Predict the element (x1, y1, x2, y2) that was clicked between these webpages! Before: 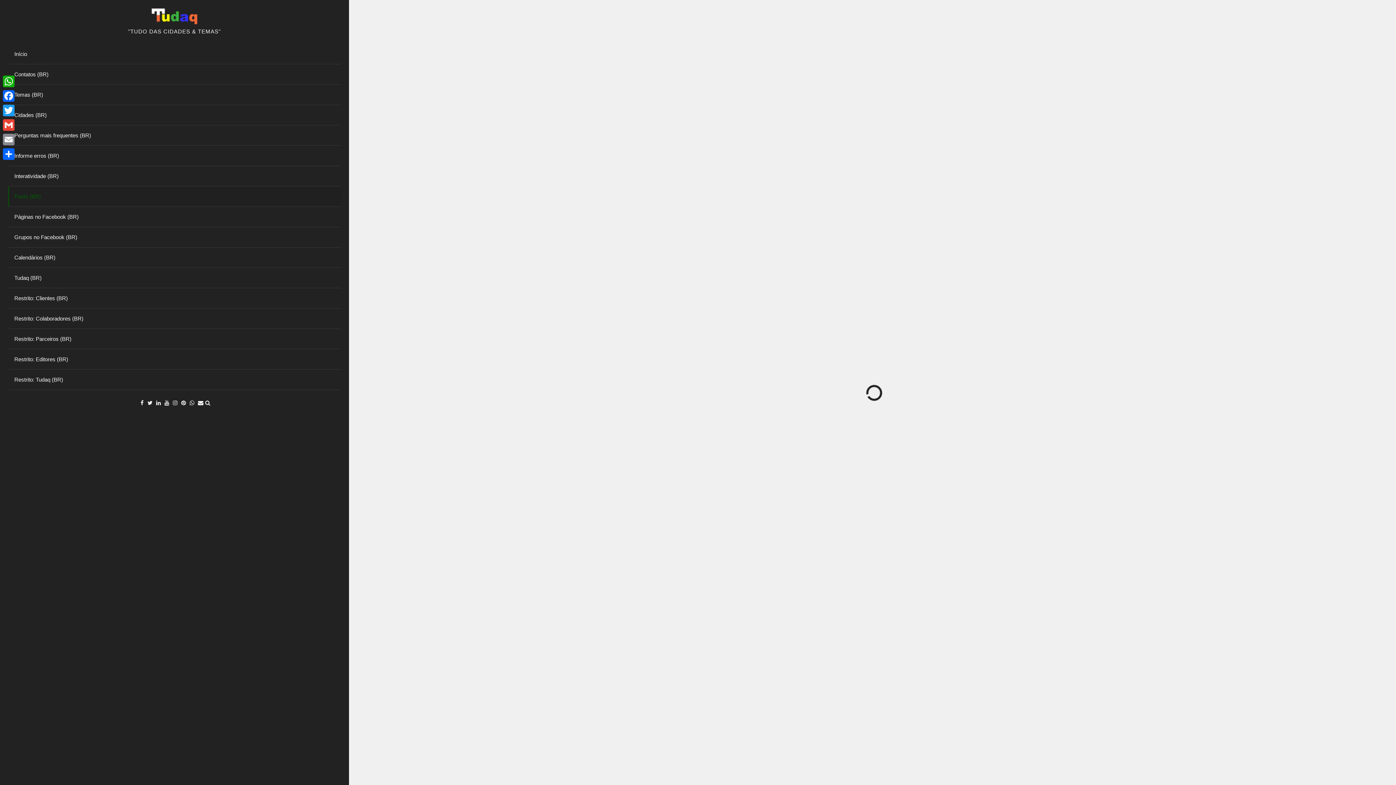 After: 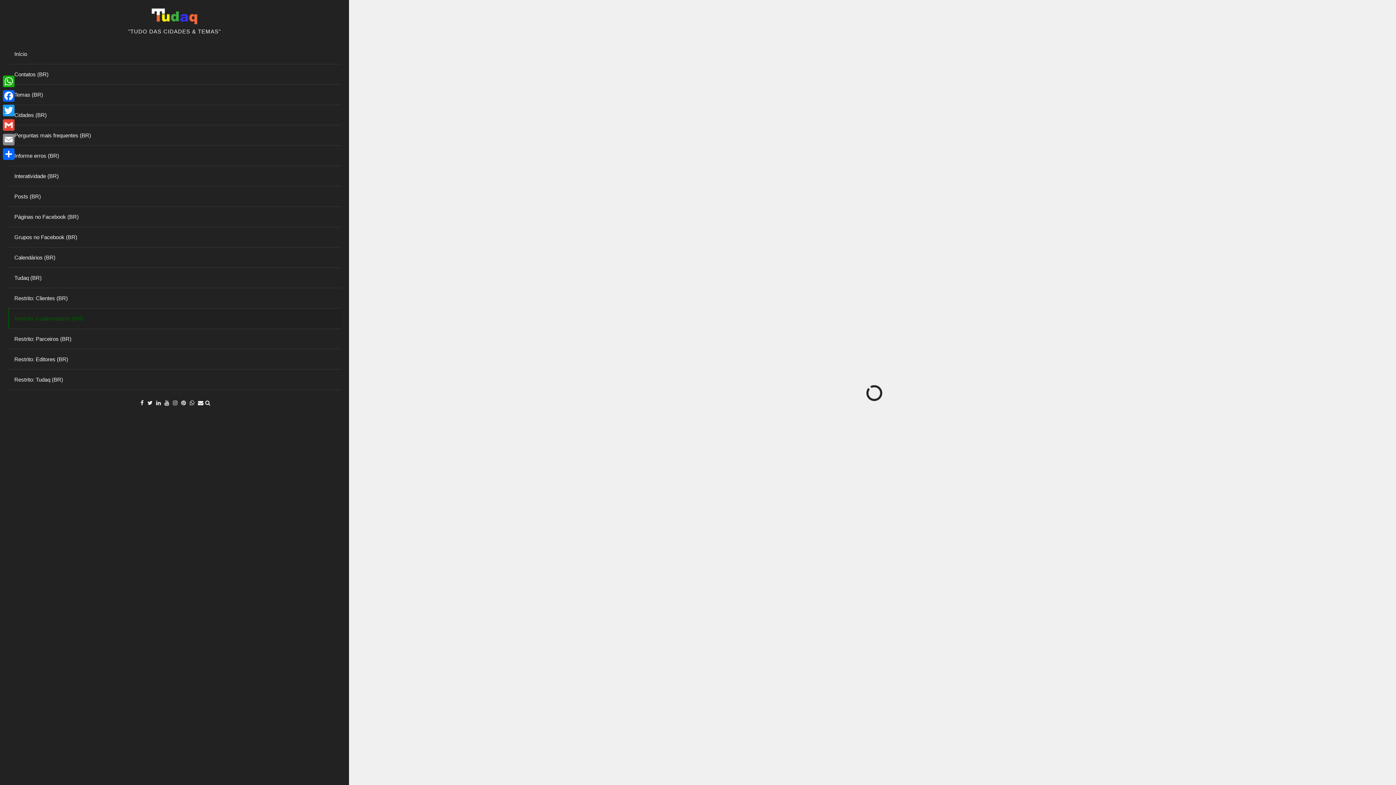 Action: bbox: (8, 308, 340, 329) label: Restrito: Colaboradores (BR)